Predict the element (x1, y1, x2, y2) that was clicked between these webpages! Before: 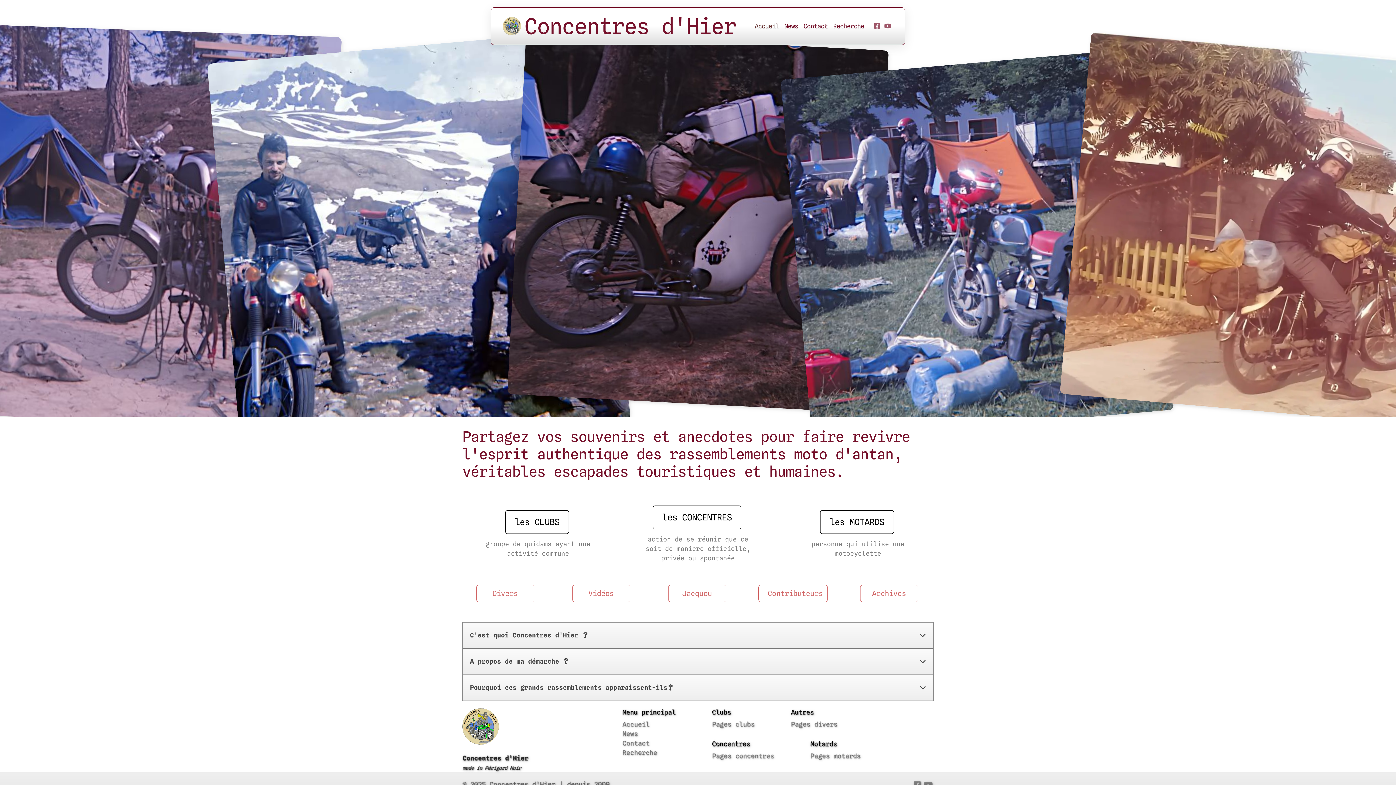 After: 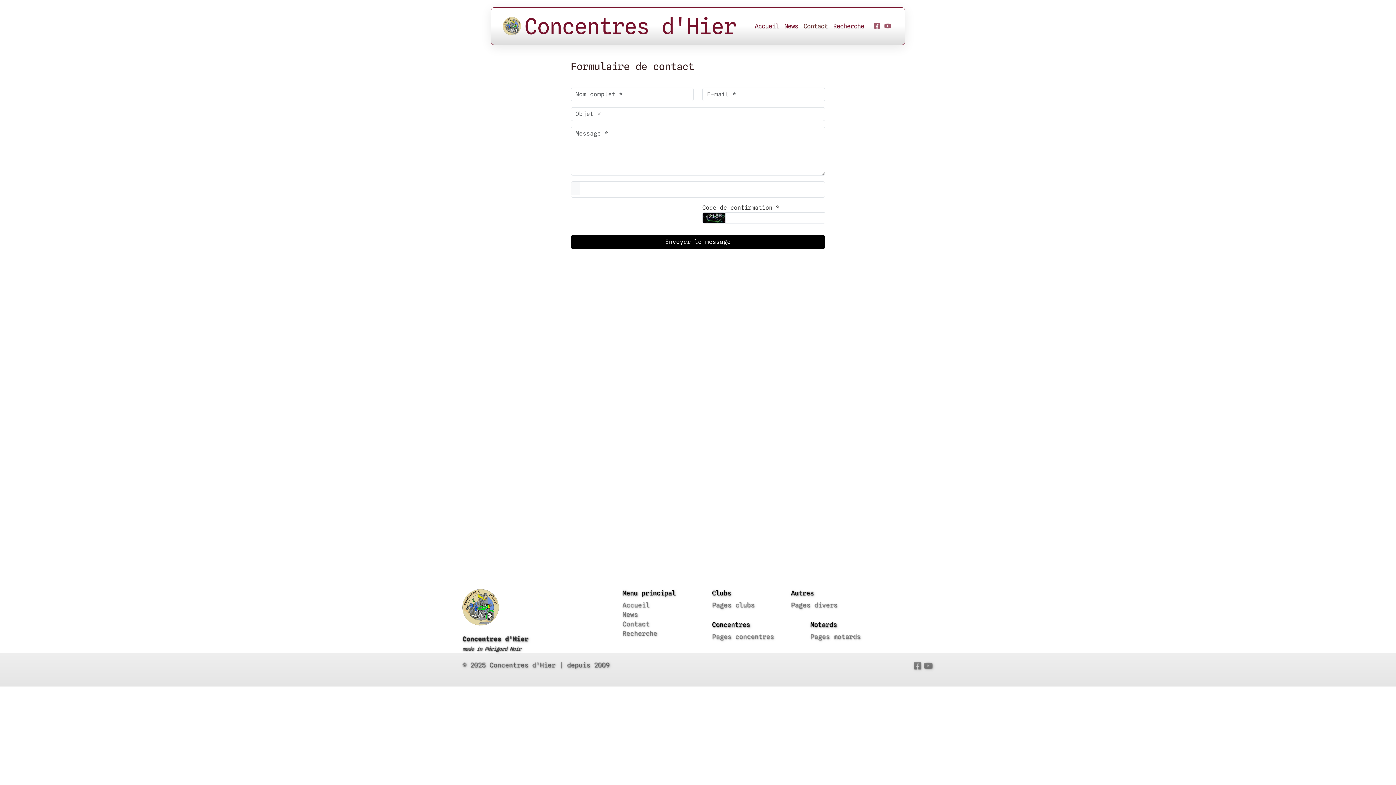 Action: label: Contact bbox: (803, 21, 827, 31)